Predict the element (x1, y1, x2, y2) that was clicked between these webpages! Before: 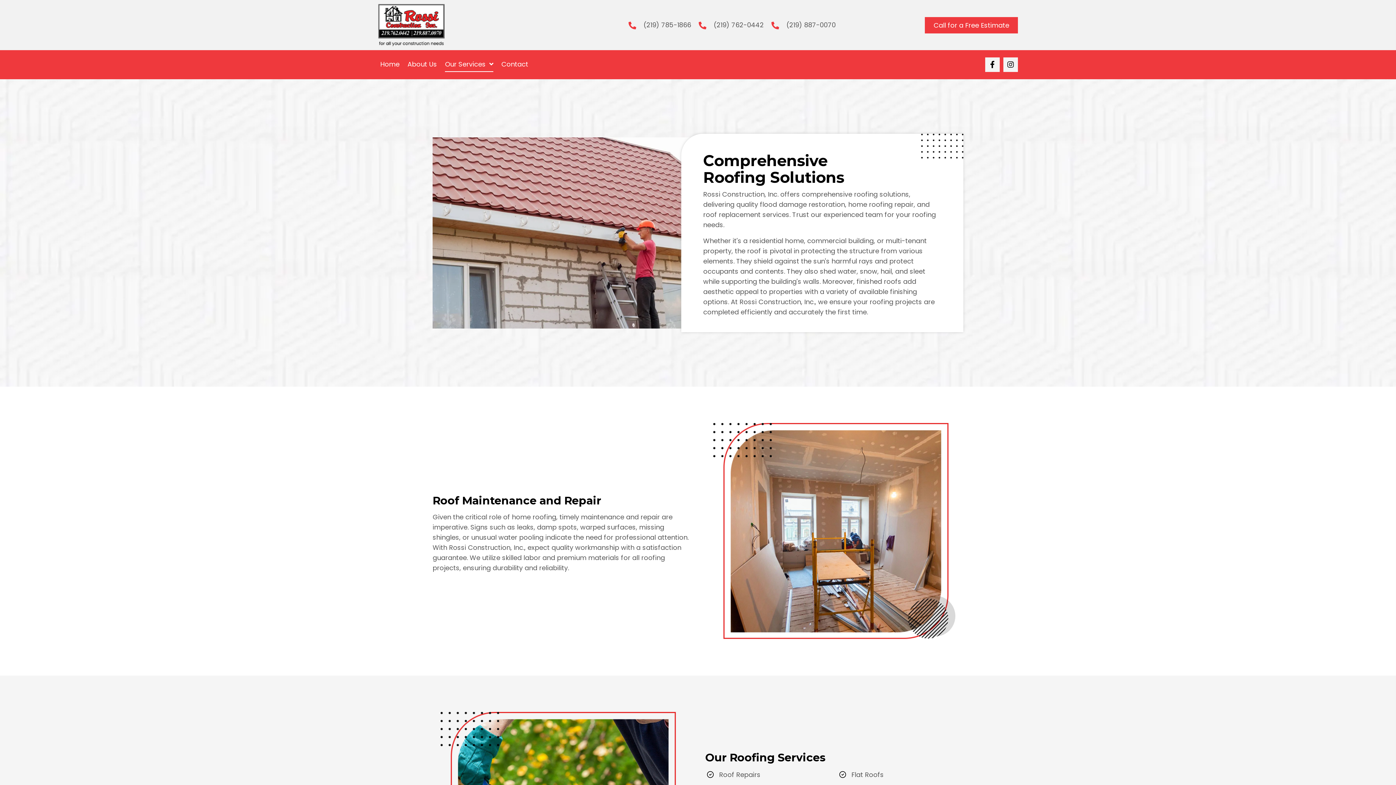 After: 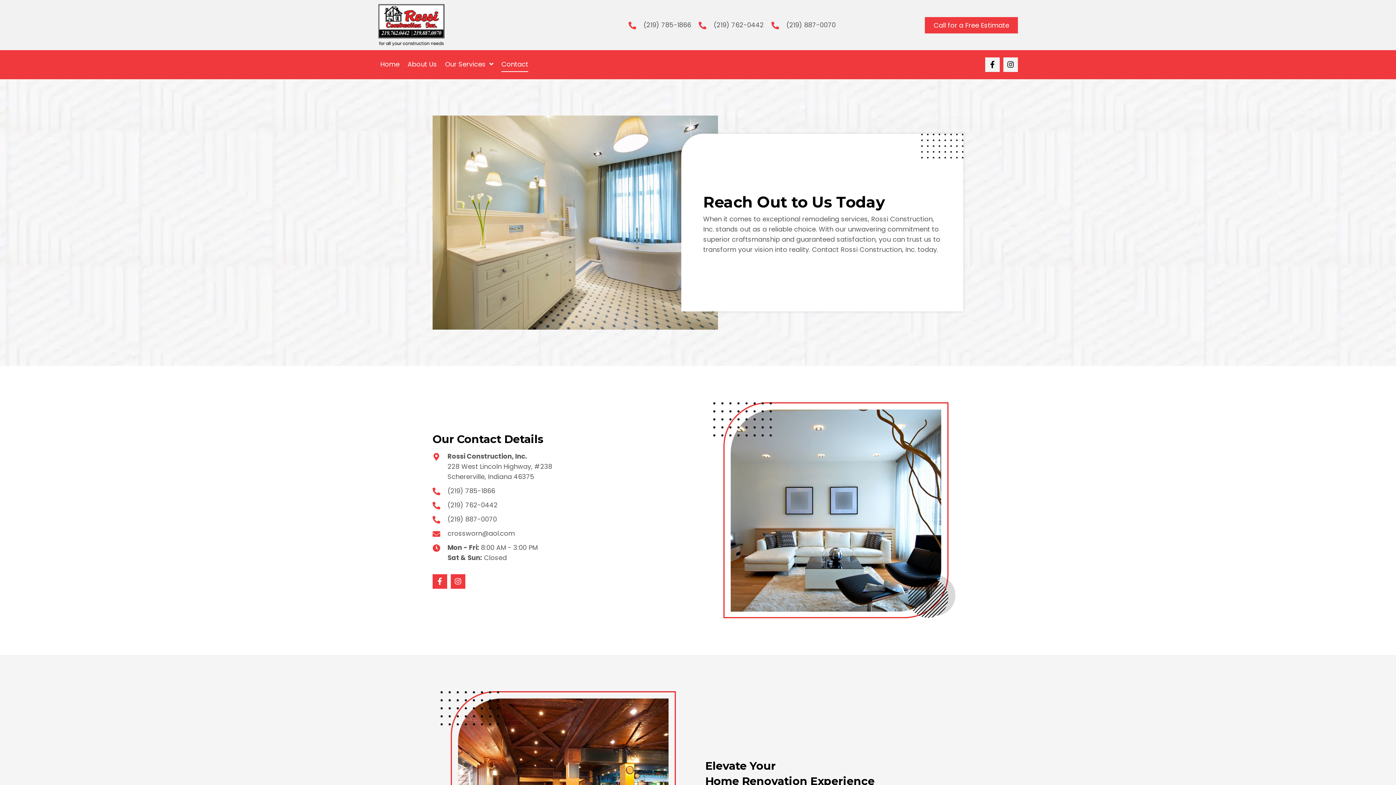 Action: bbox: (501, 57, 528, 72) label: Contact